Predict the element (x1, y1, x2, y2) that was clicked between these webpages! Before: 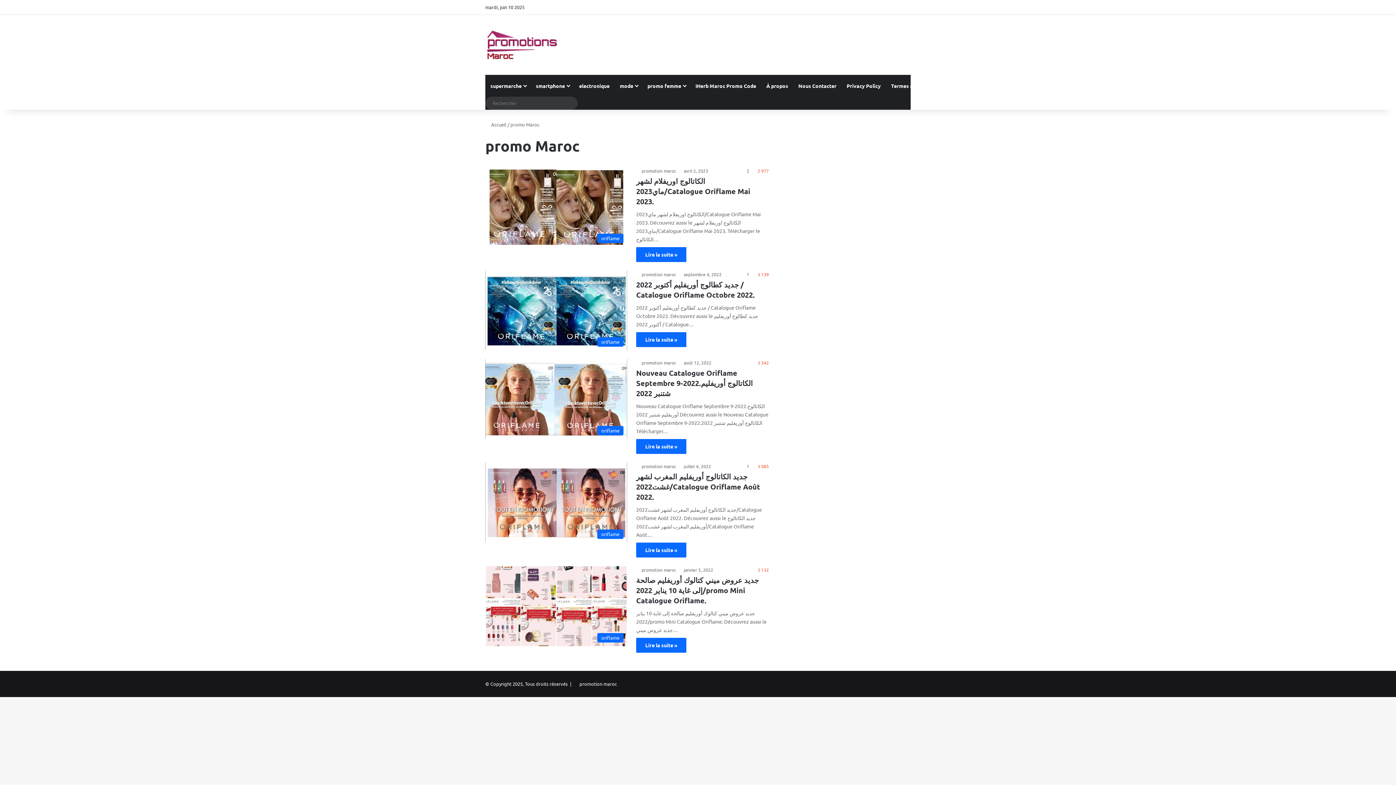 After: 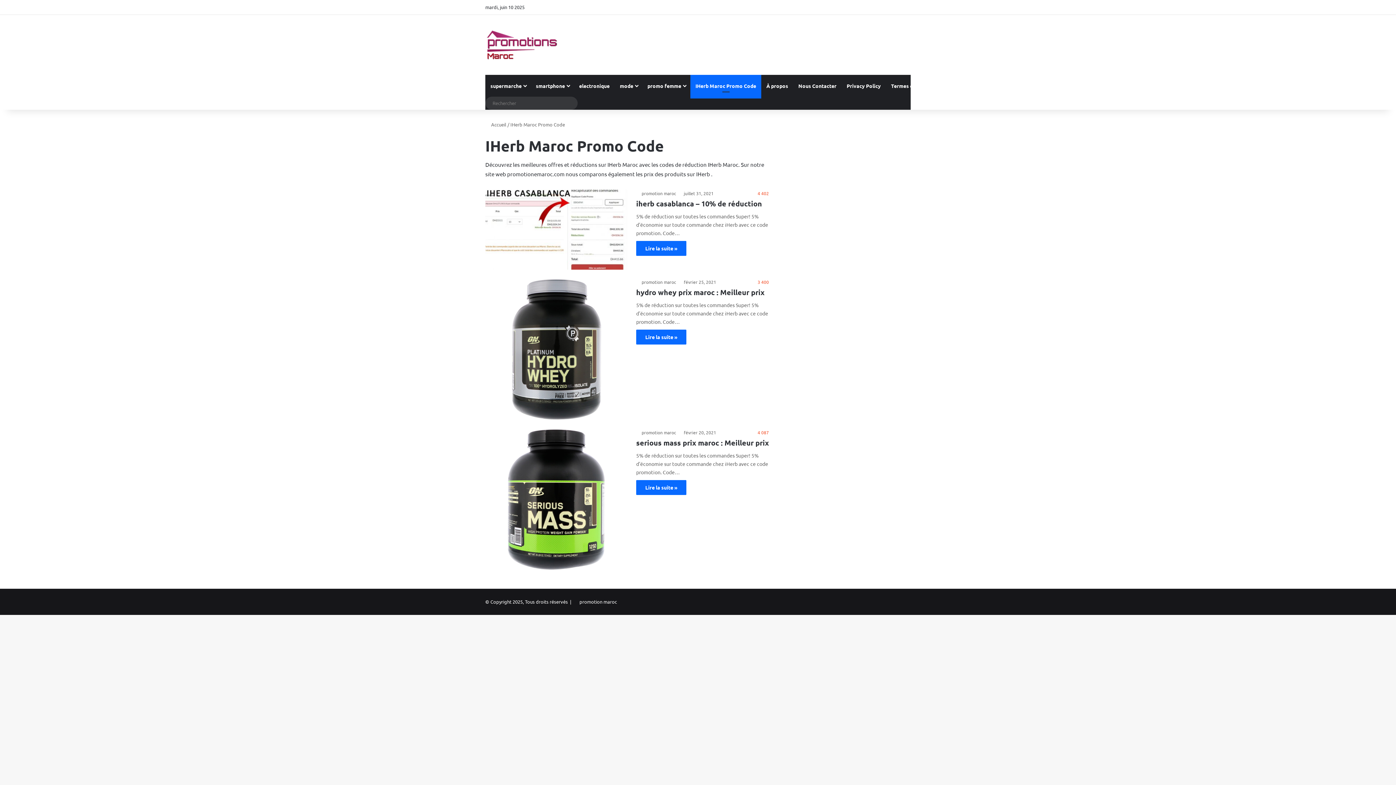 Action: label: IHerb Maroc Promo Code bbox: (690, 74, 761, 96)